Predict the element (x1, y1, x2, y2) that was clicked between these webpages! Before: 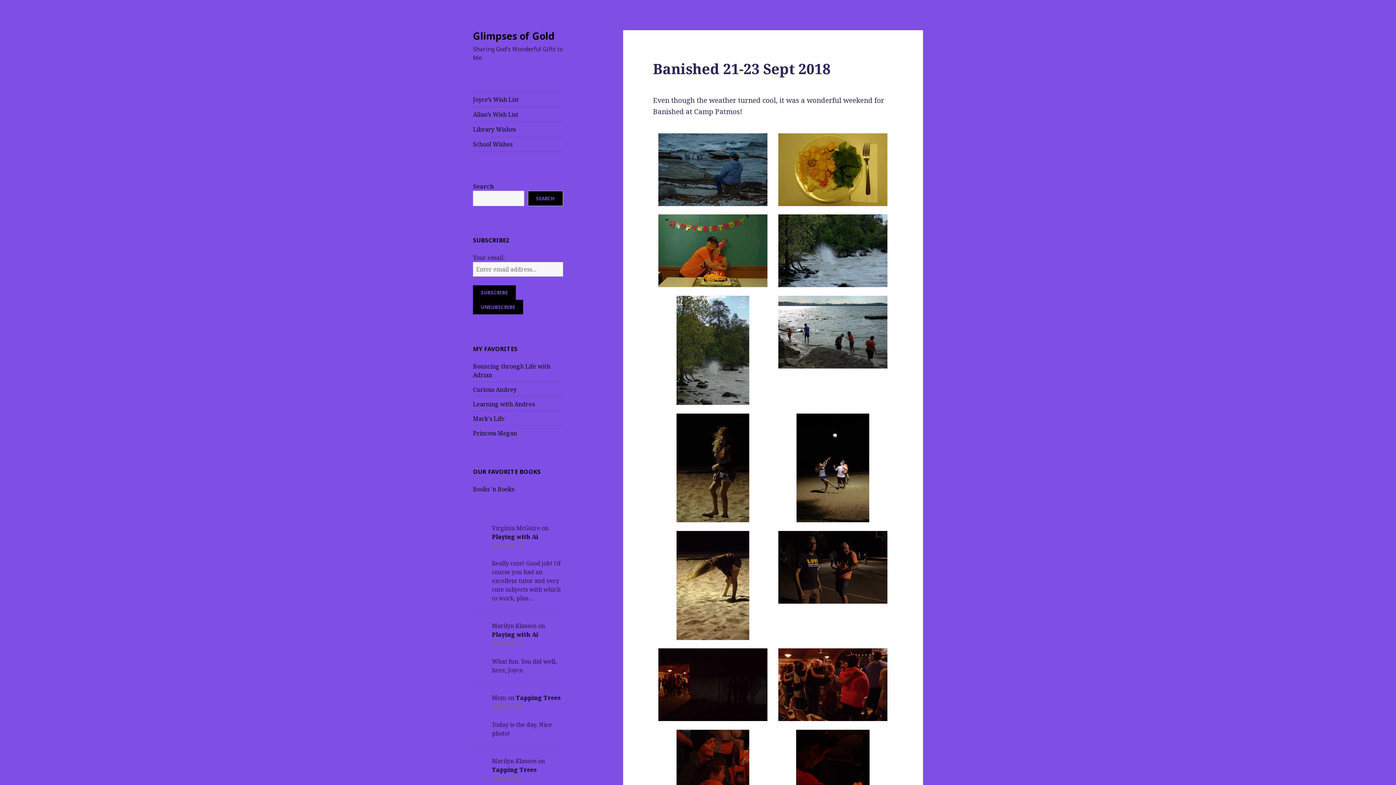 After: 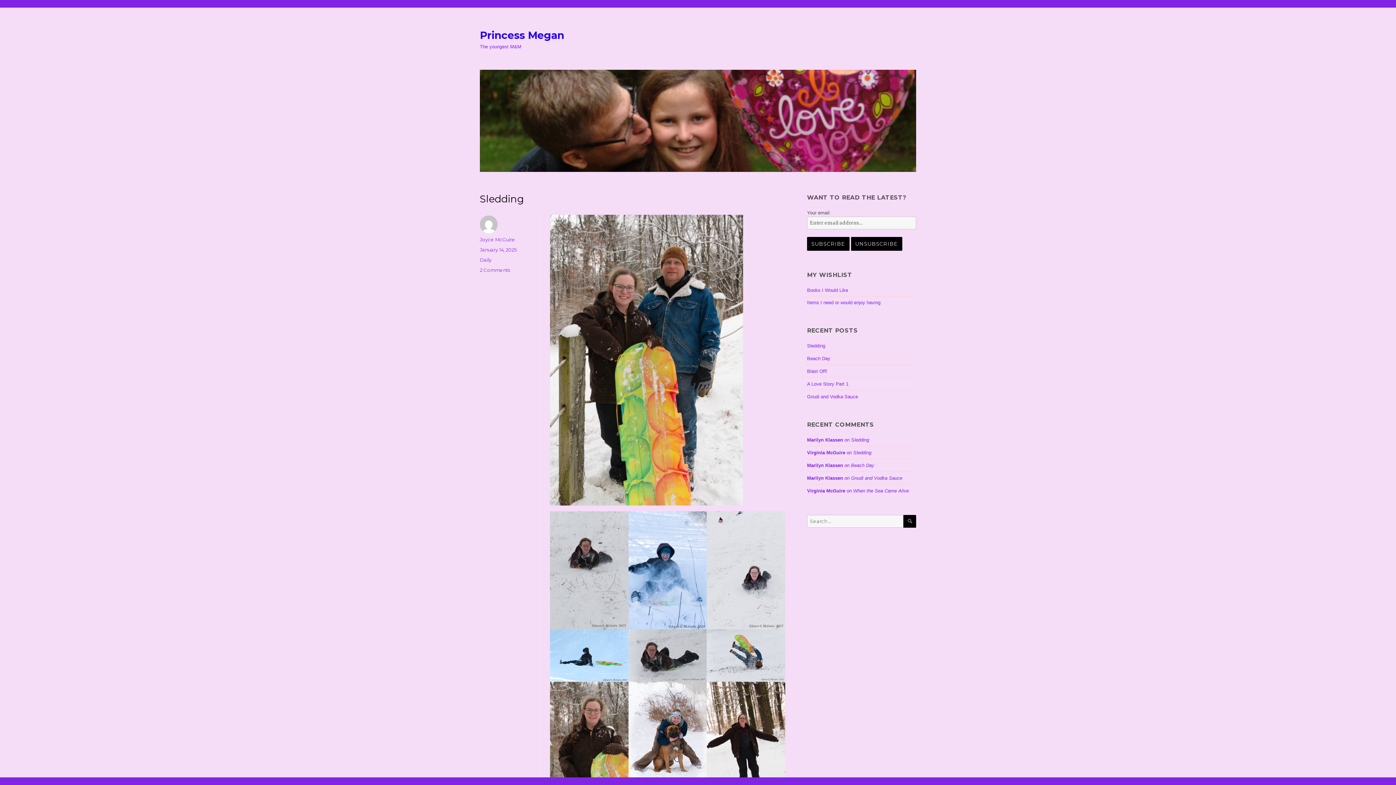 Action: label: Princess Megan bbox: (473, 429, 517, 437)